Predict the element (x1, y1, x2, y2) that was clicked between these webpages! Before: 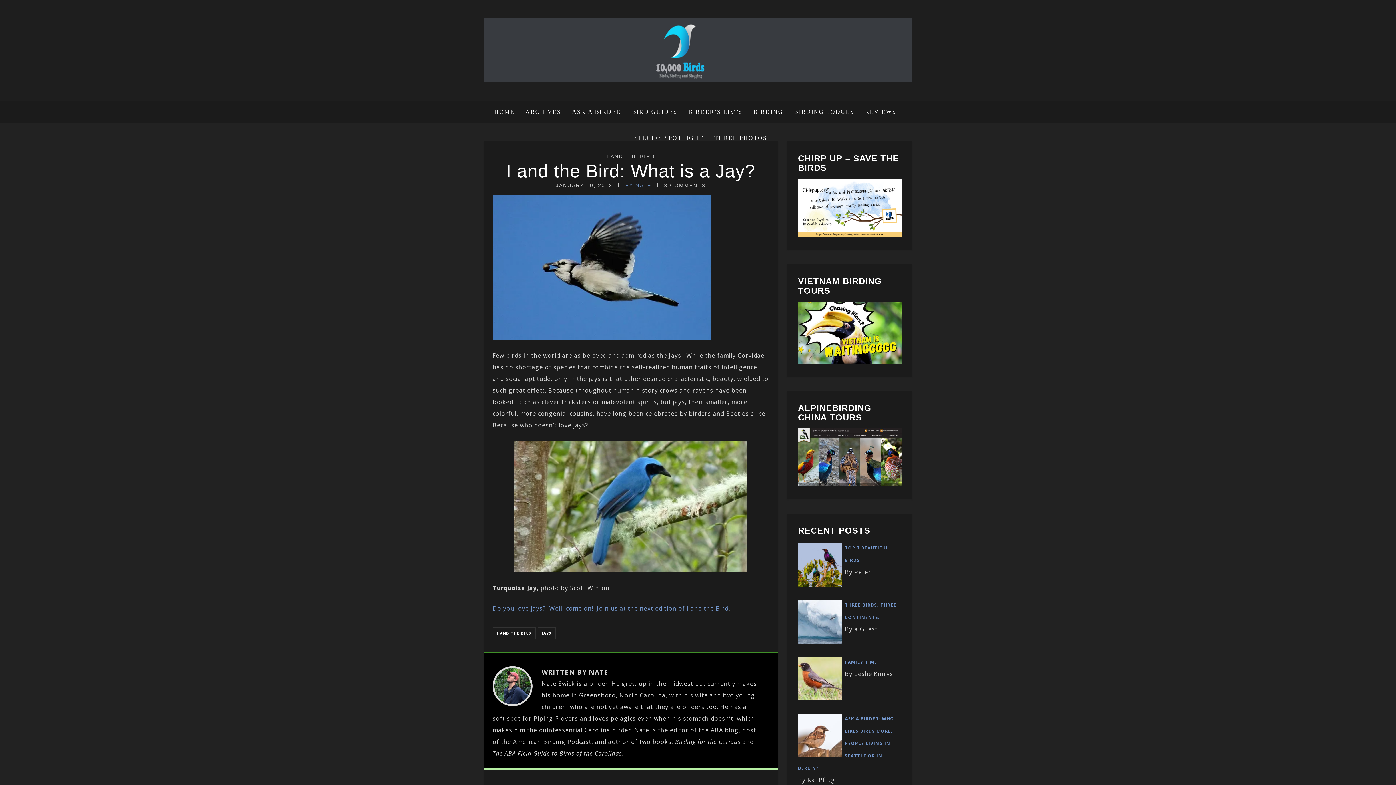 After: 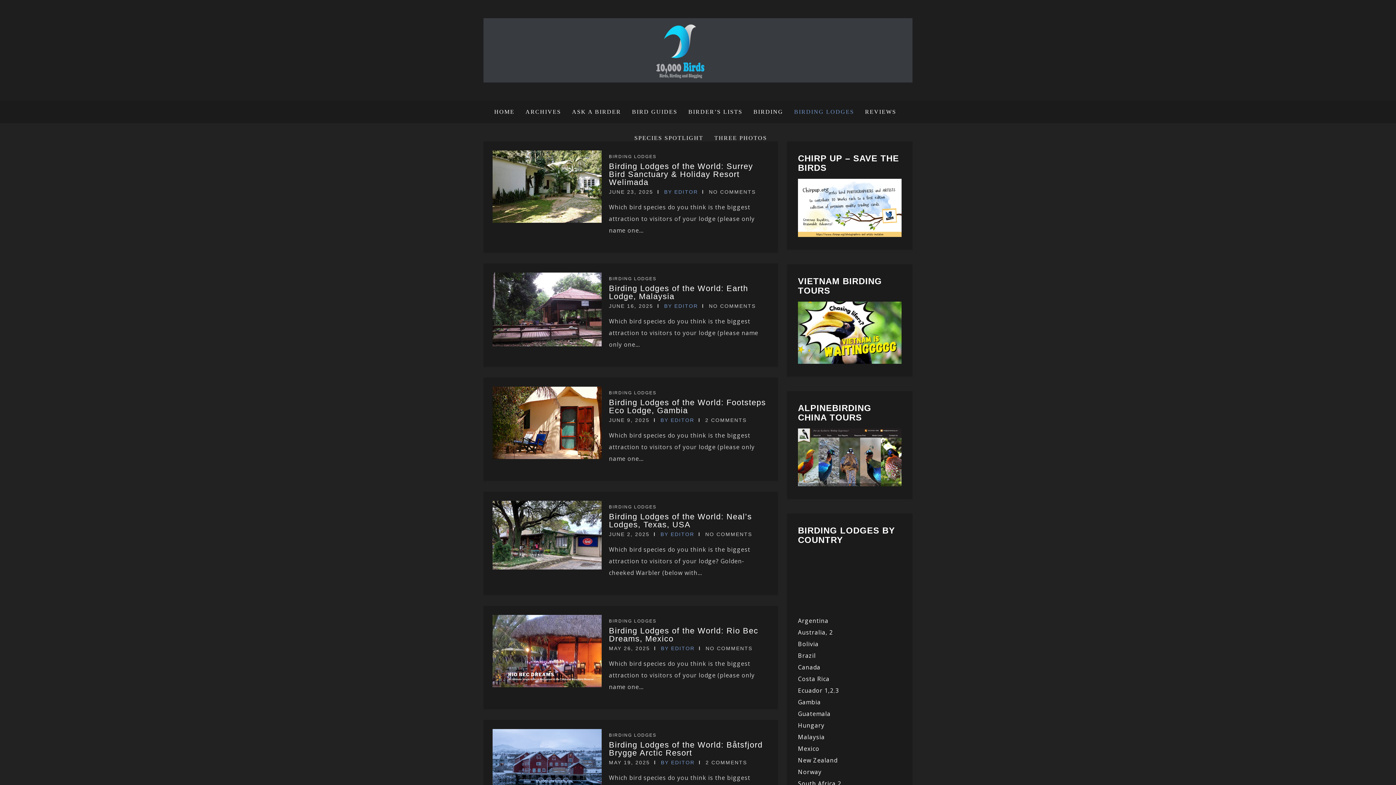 Action: label: BIRDING LODGES bbox: (788, 100, 859, 123)